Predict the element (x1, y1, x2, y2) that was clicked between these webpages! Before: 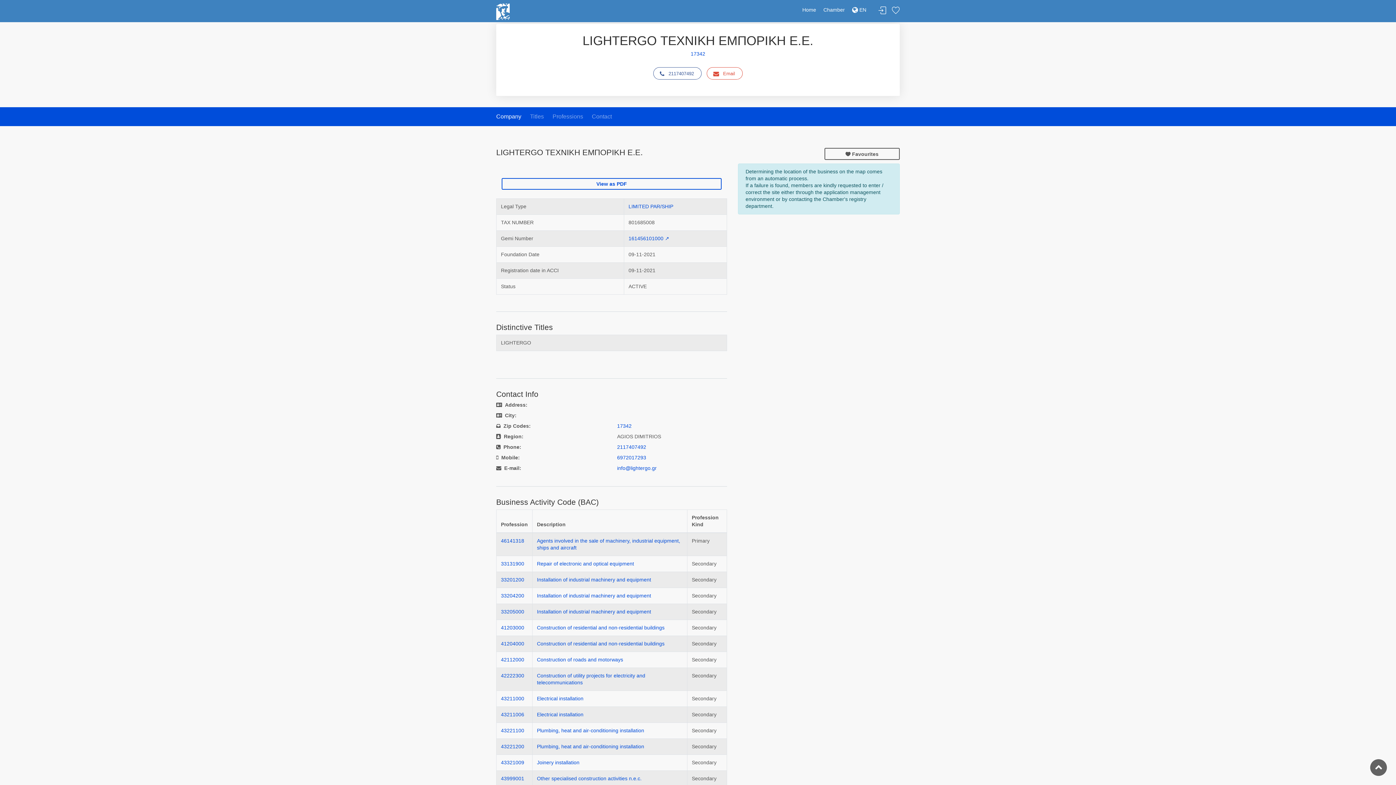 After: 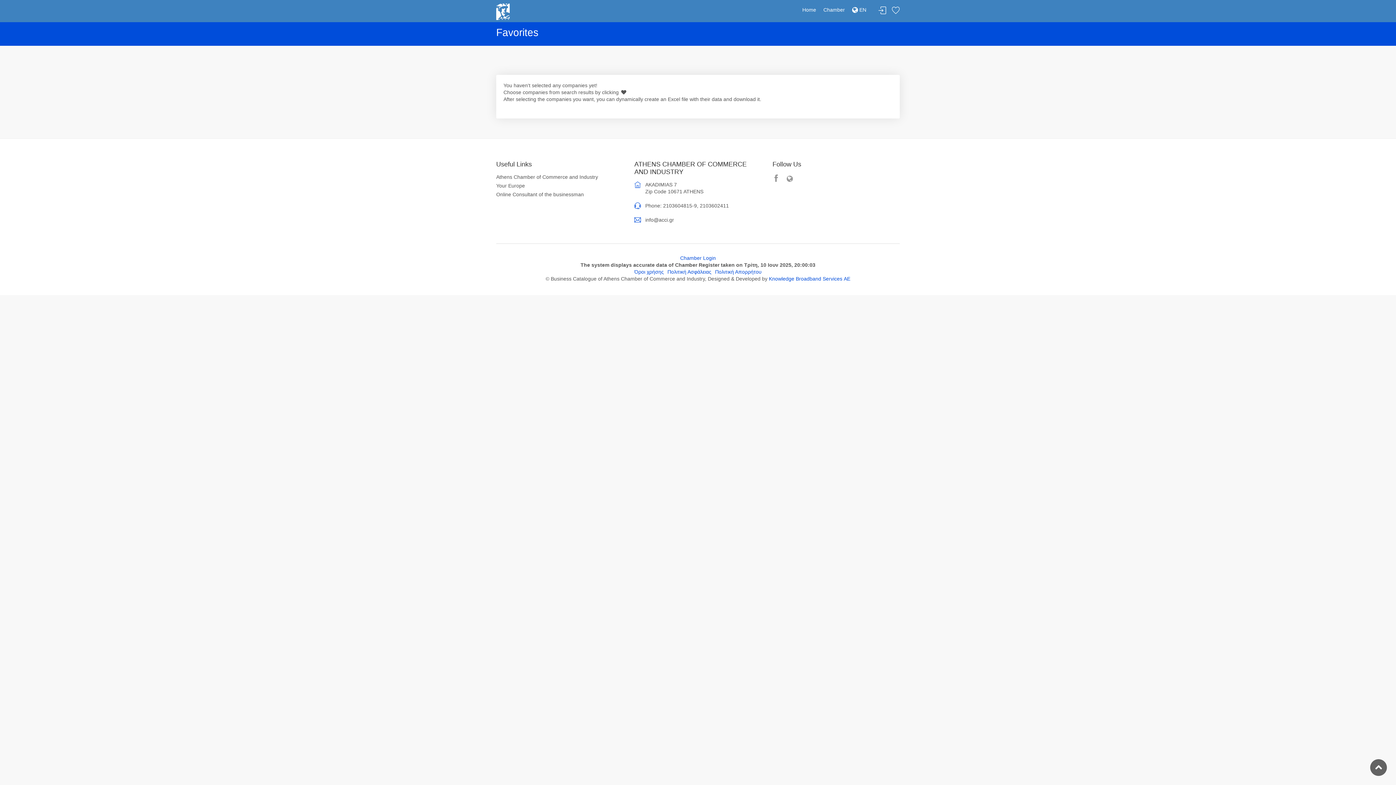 Action: label: Favorites bbox: (892, 6, 900, 14)